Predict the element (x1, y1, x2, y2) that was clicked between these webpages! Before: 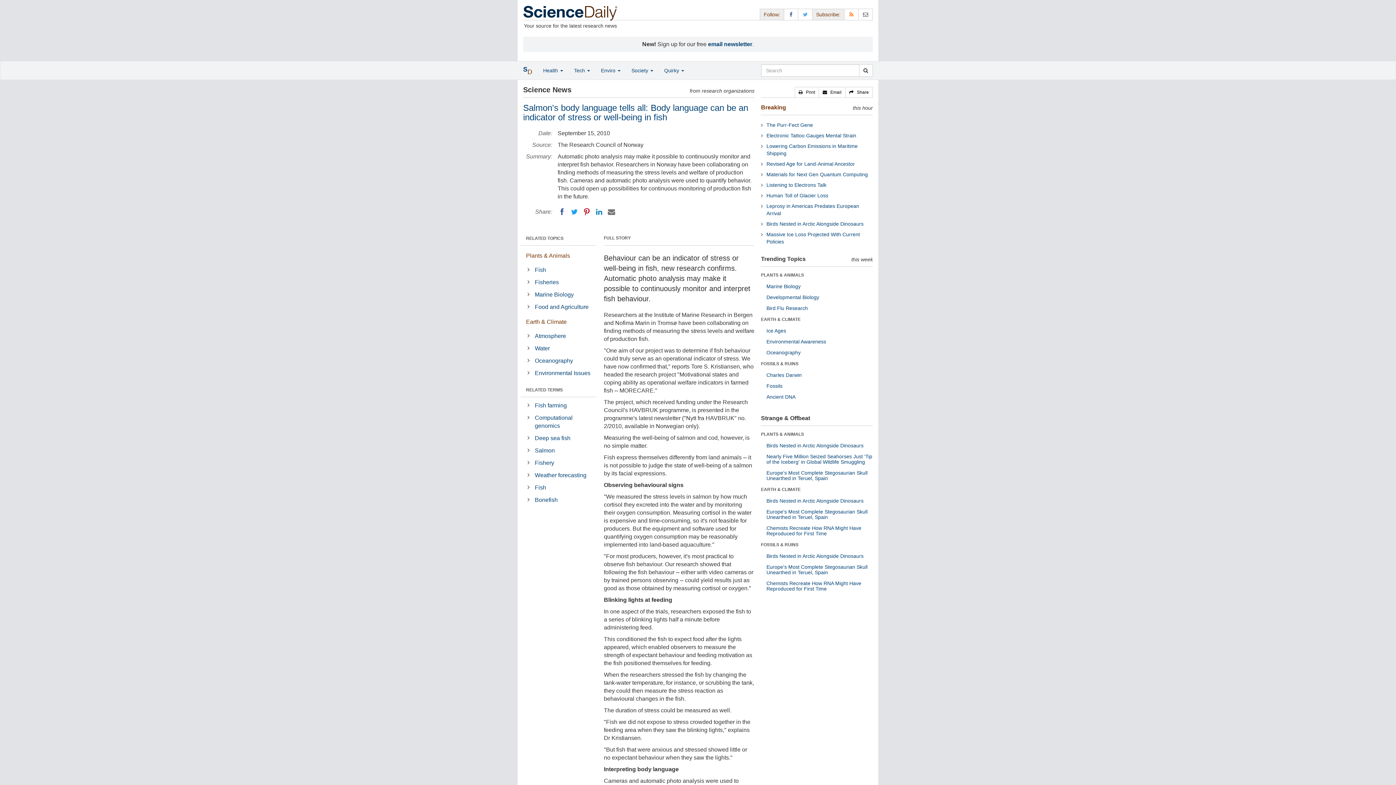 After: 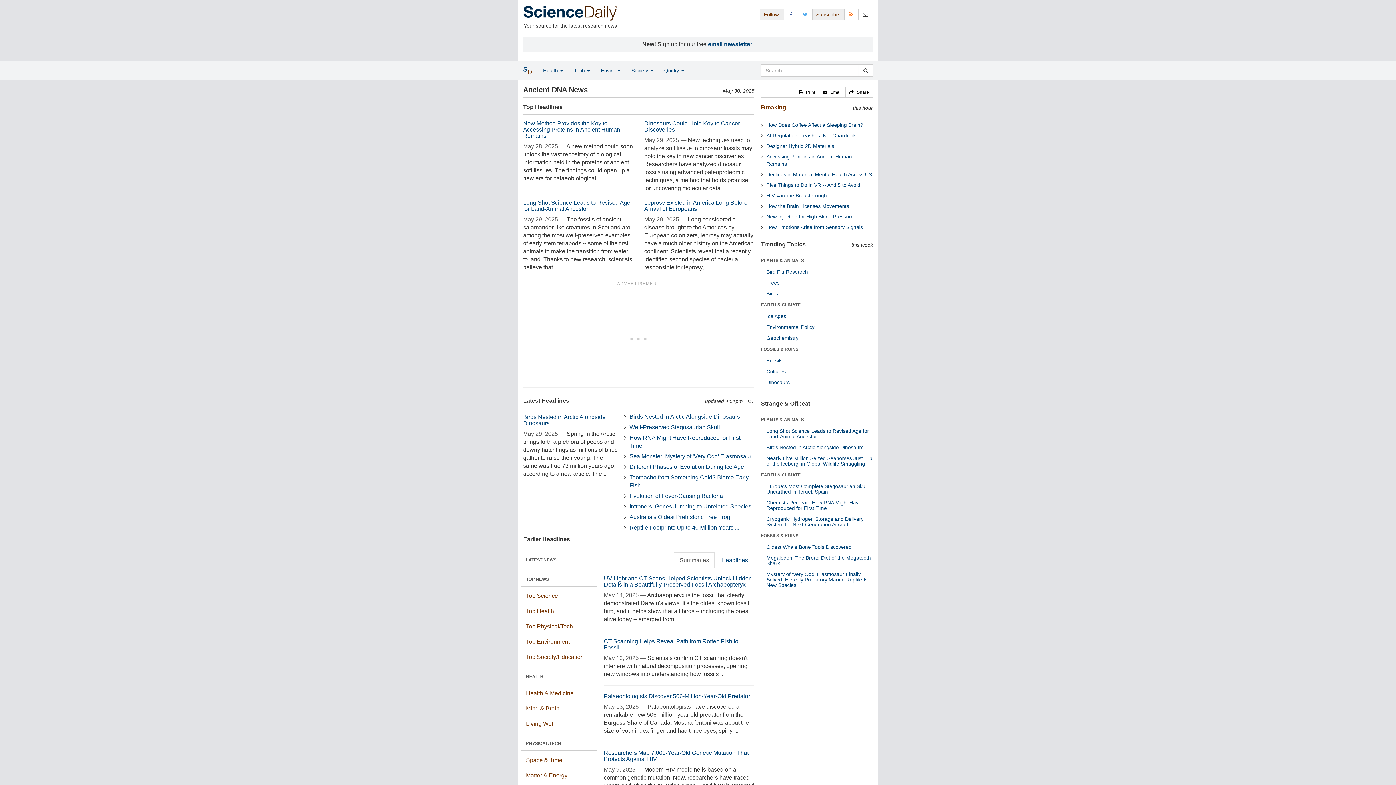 Action: bbox: (766, 394, 795, 400) label: Ancient DNA